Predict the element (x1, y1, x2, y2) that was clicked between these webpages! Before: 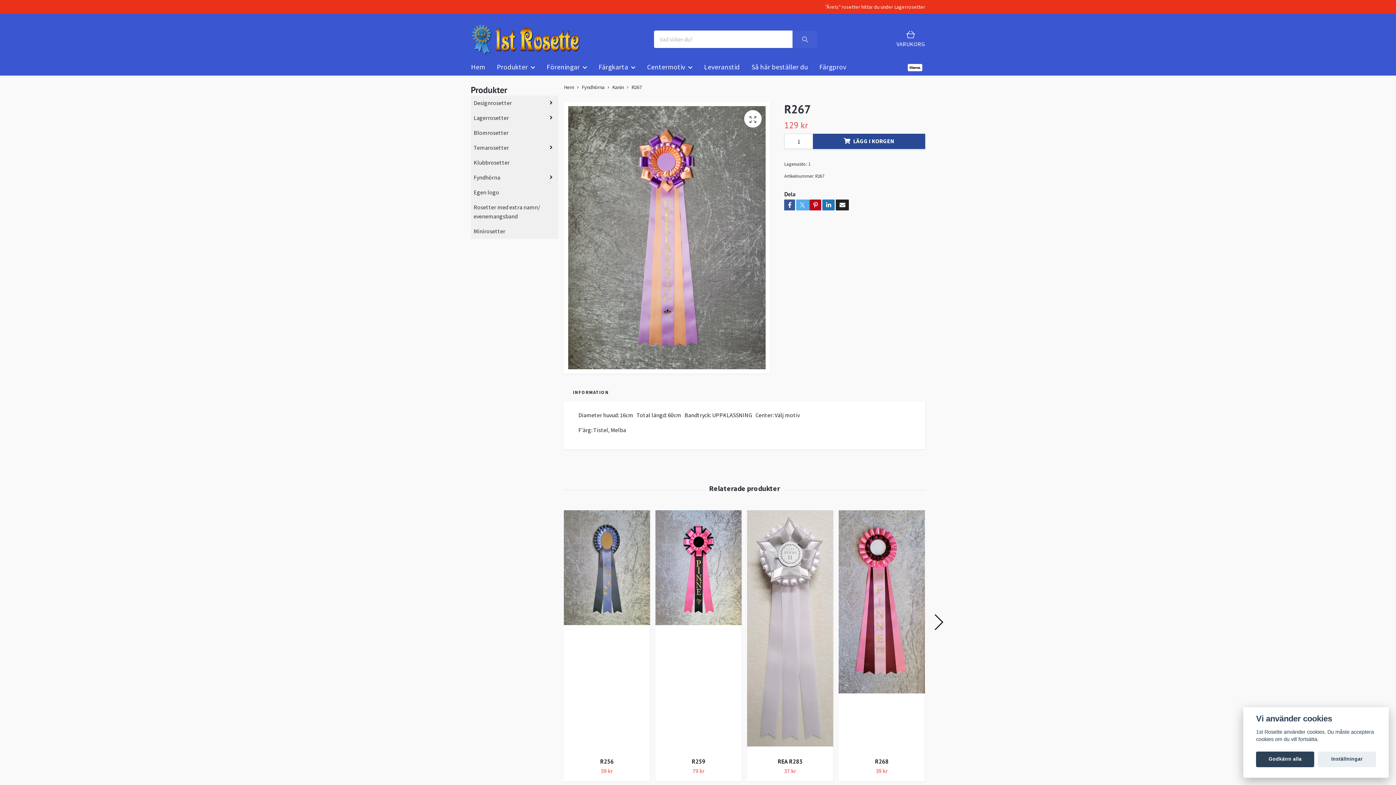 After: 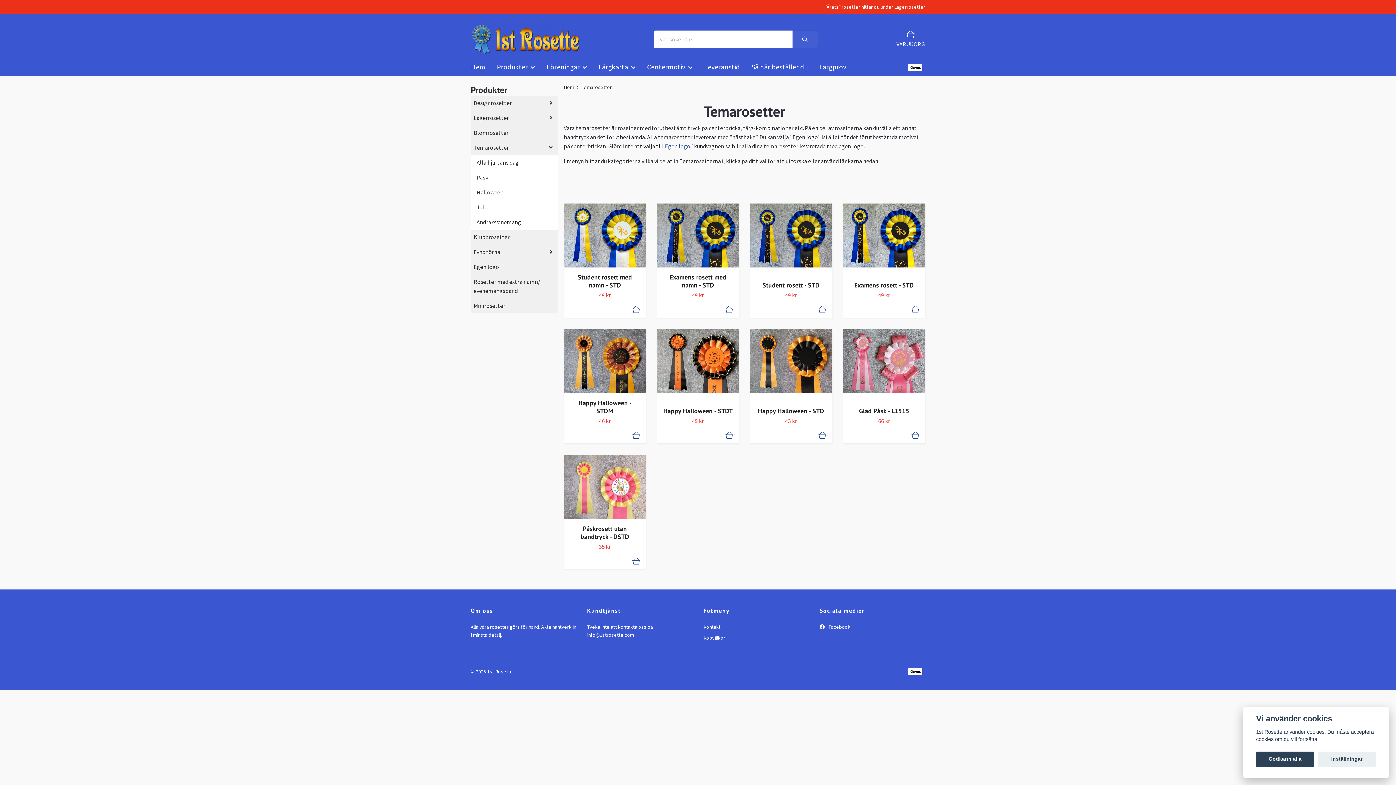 Action: bbox: (470, 140, 514, 155) label: Temarosetter